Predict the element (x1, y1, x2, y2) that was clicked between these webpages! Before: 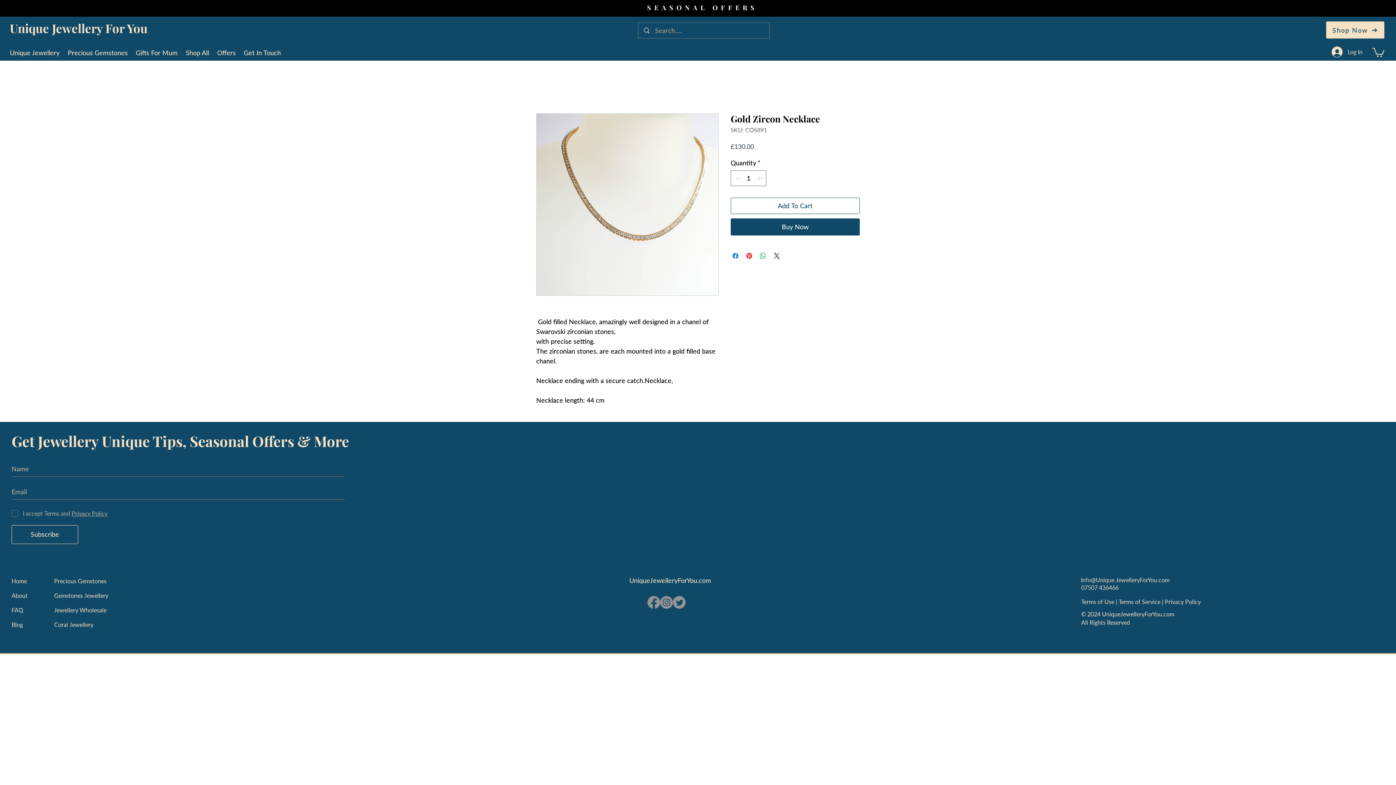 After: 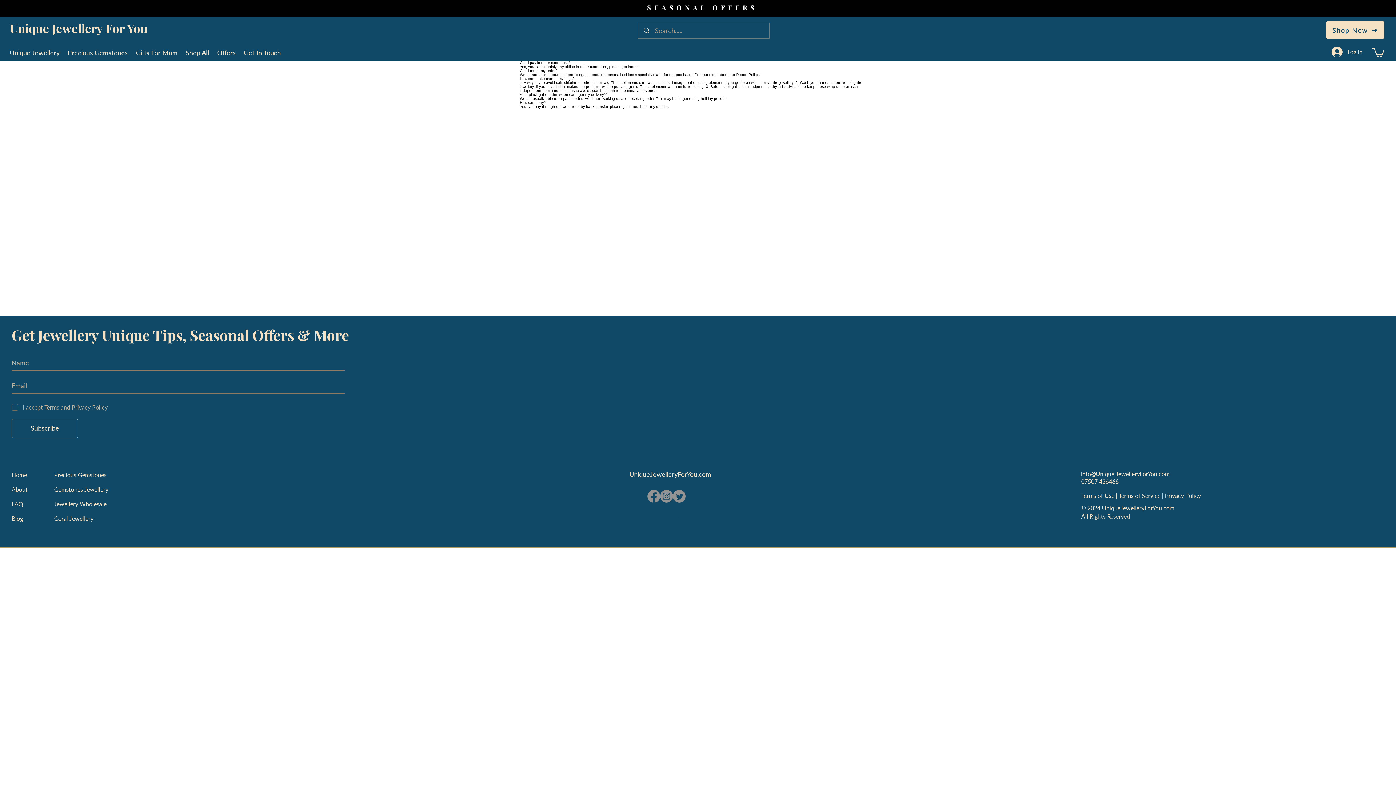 Action: label: FAQ bbox: (11, 606, 23, 613)